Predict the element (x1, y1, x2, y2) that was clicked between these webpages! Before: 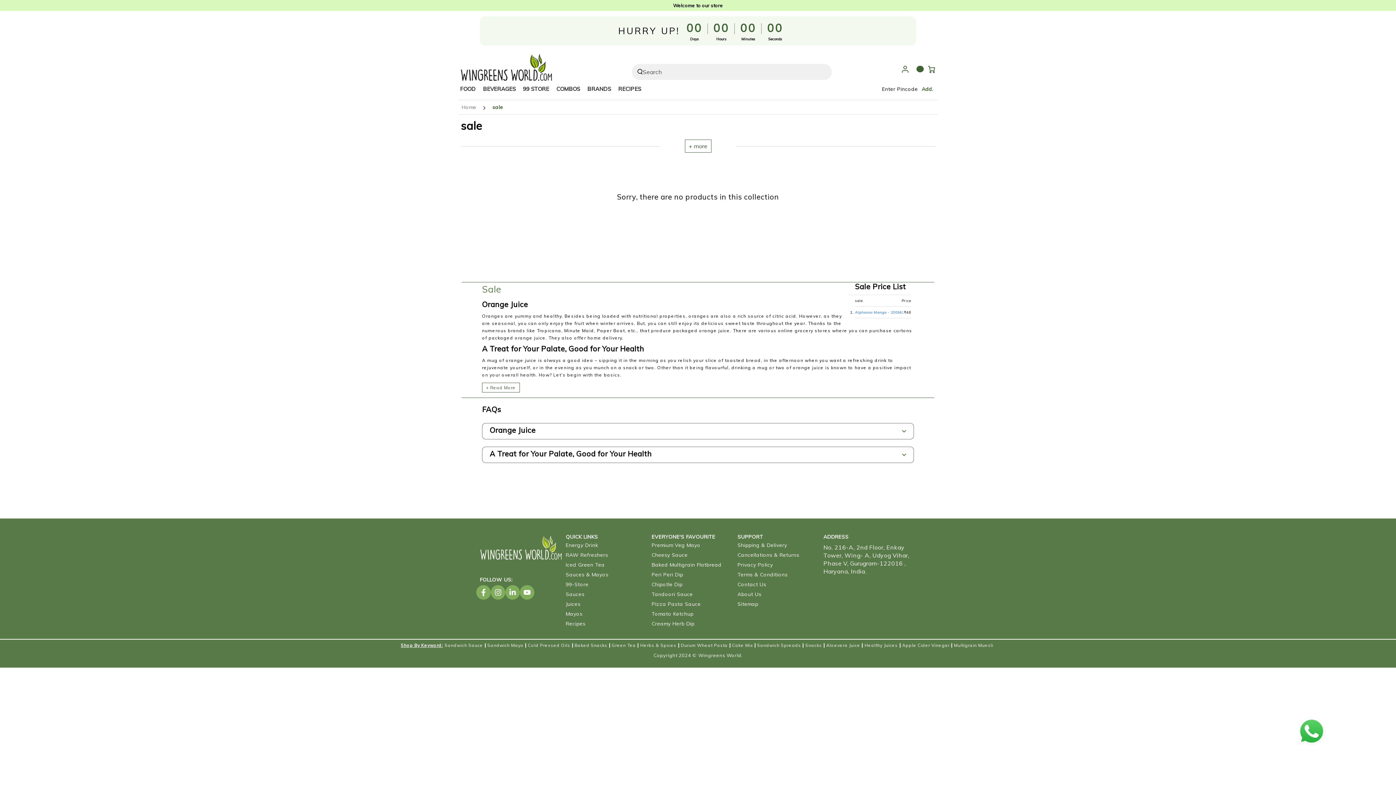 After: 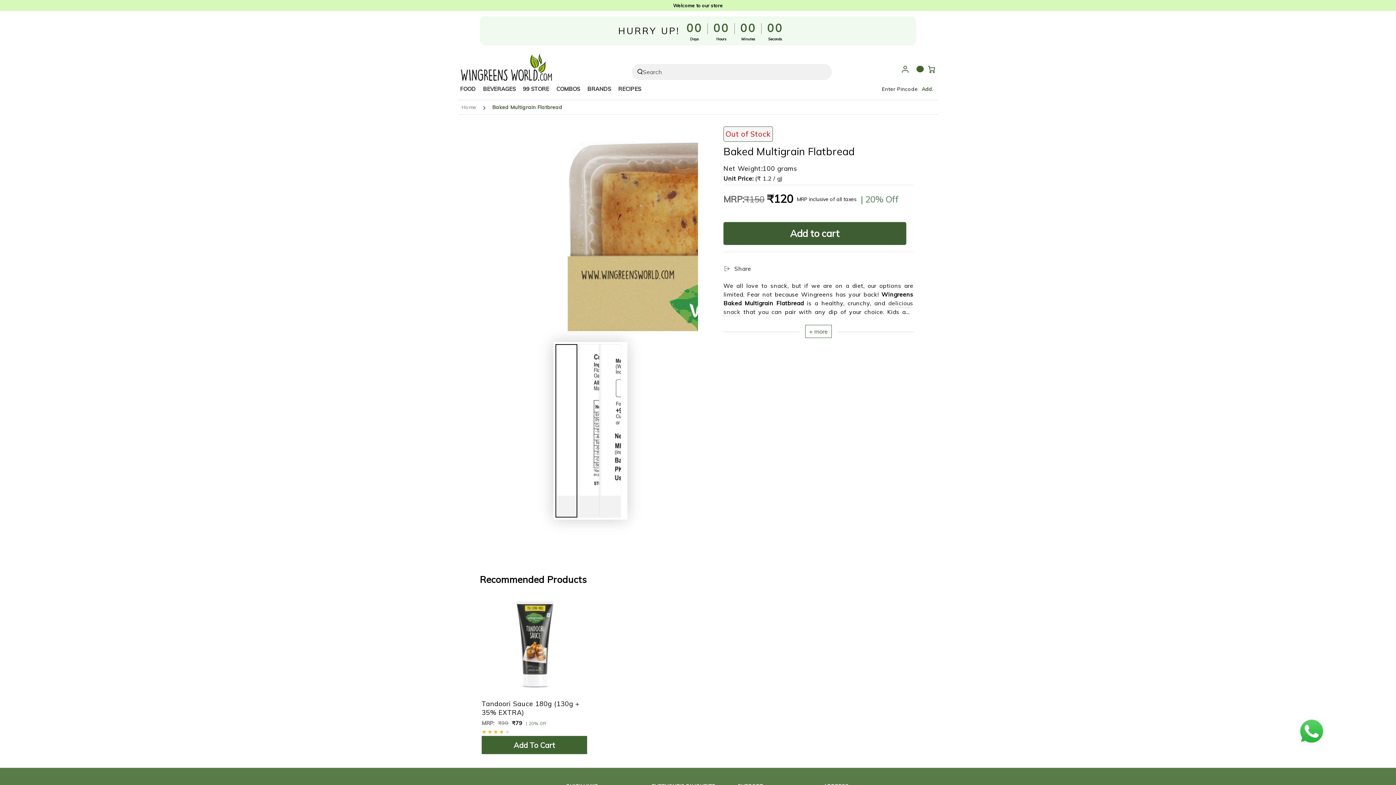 Action: bbox: (651, 561, 721, 568) label: Baked Multigrain Flatbread